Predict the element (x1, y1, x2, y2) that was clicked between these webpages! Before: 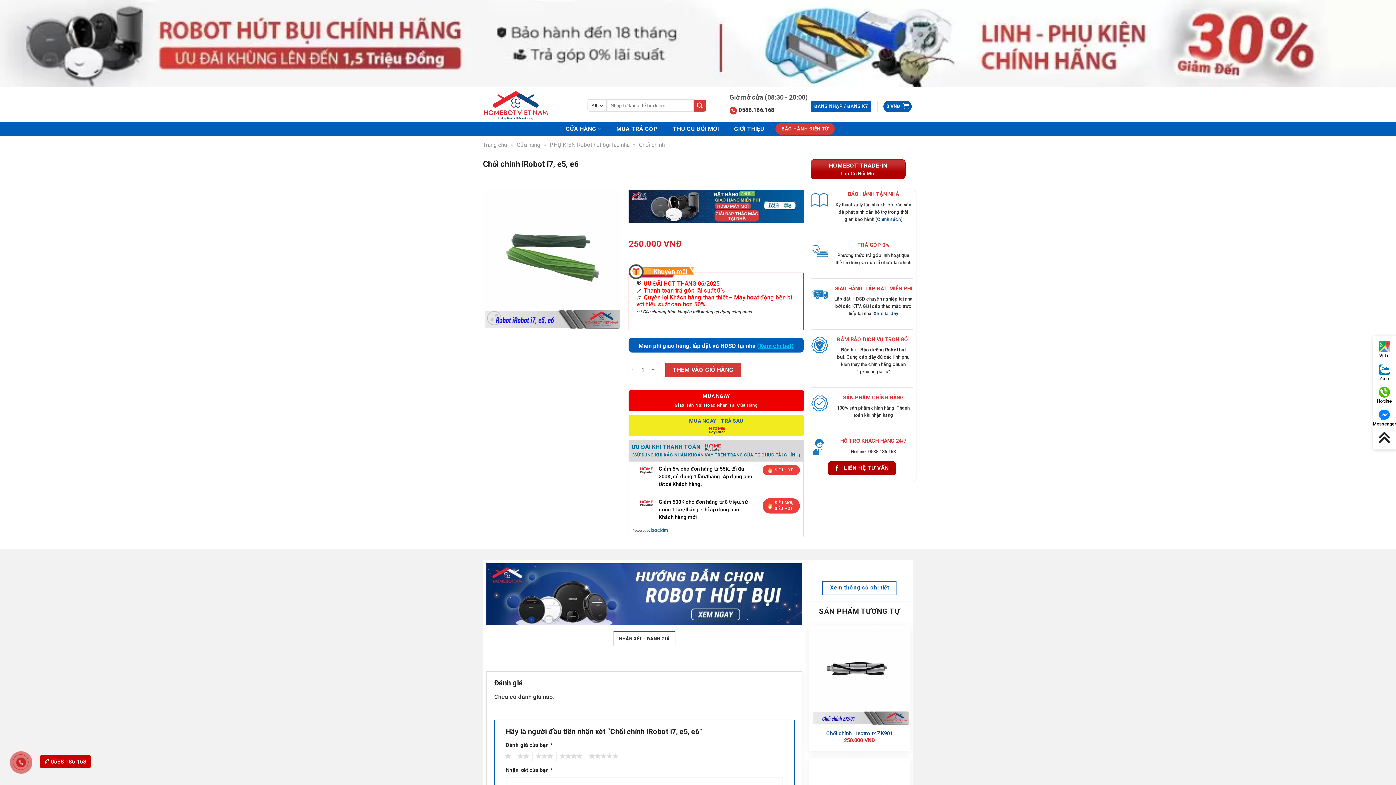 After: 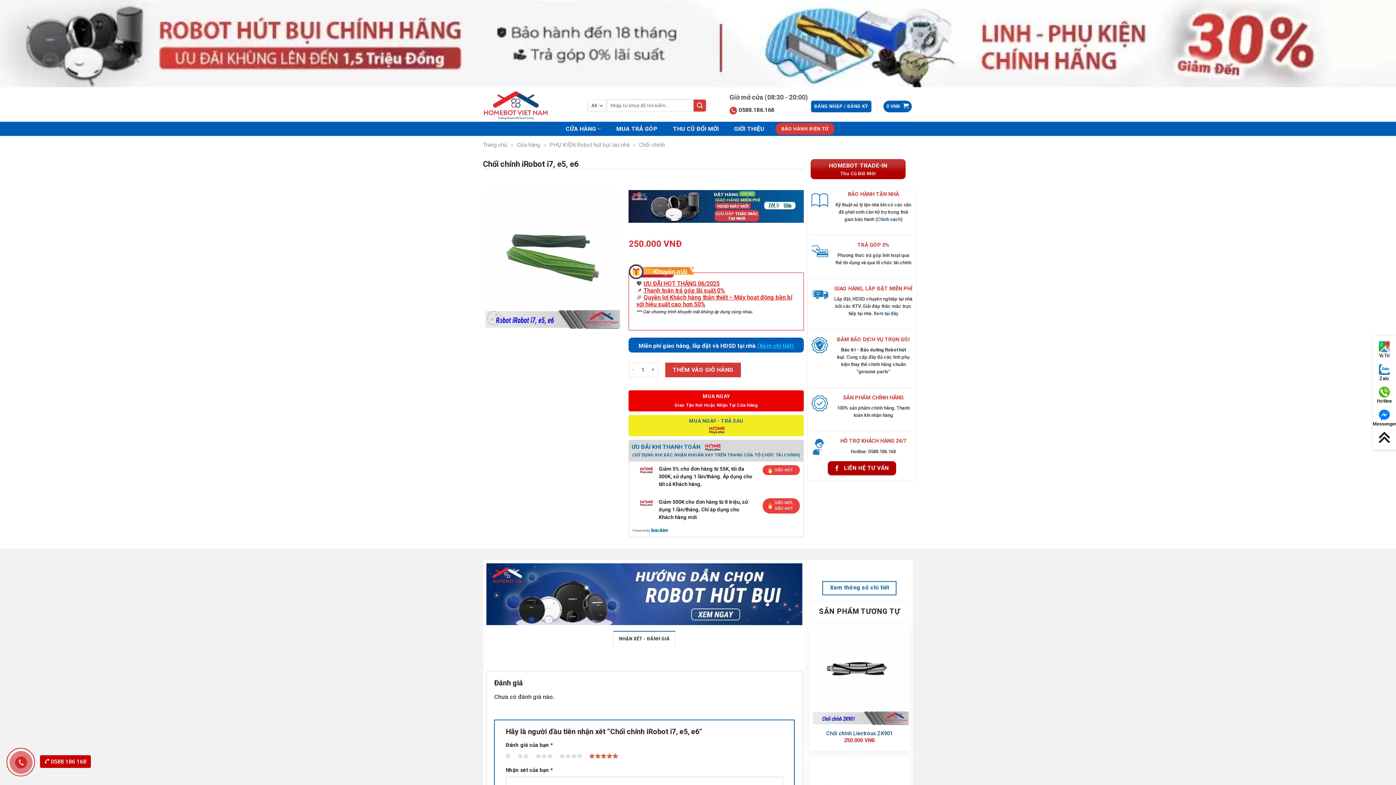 Action: bbox: (586, 752, 618, 761) label: 5